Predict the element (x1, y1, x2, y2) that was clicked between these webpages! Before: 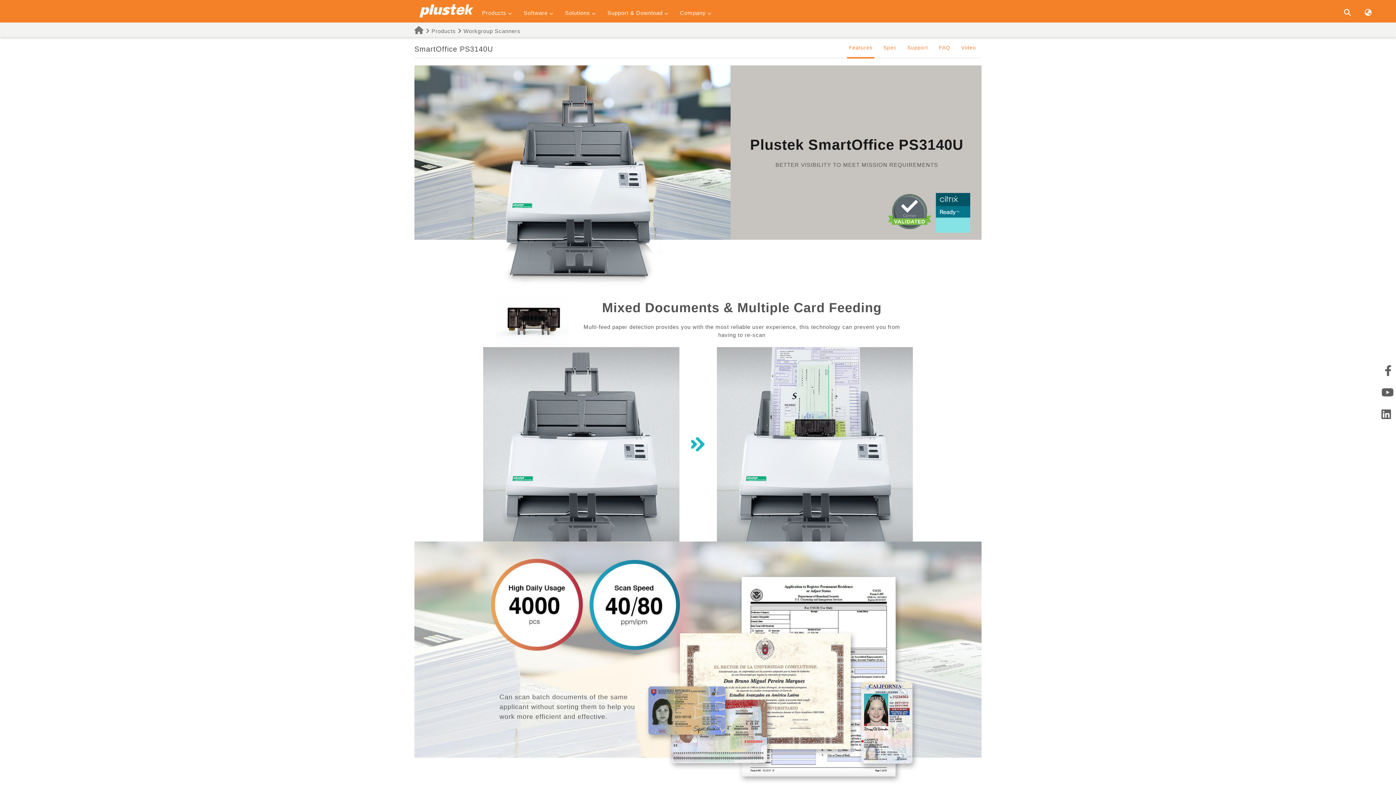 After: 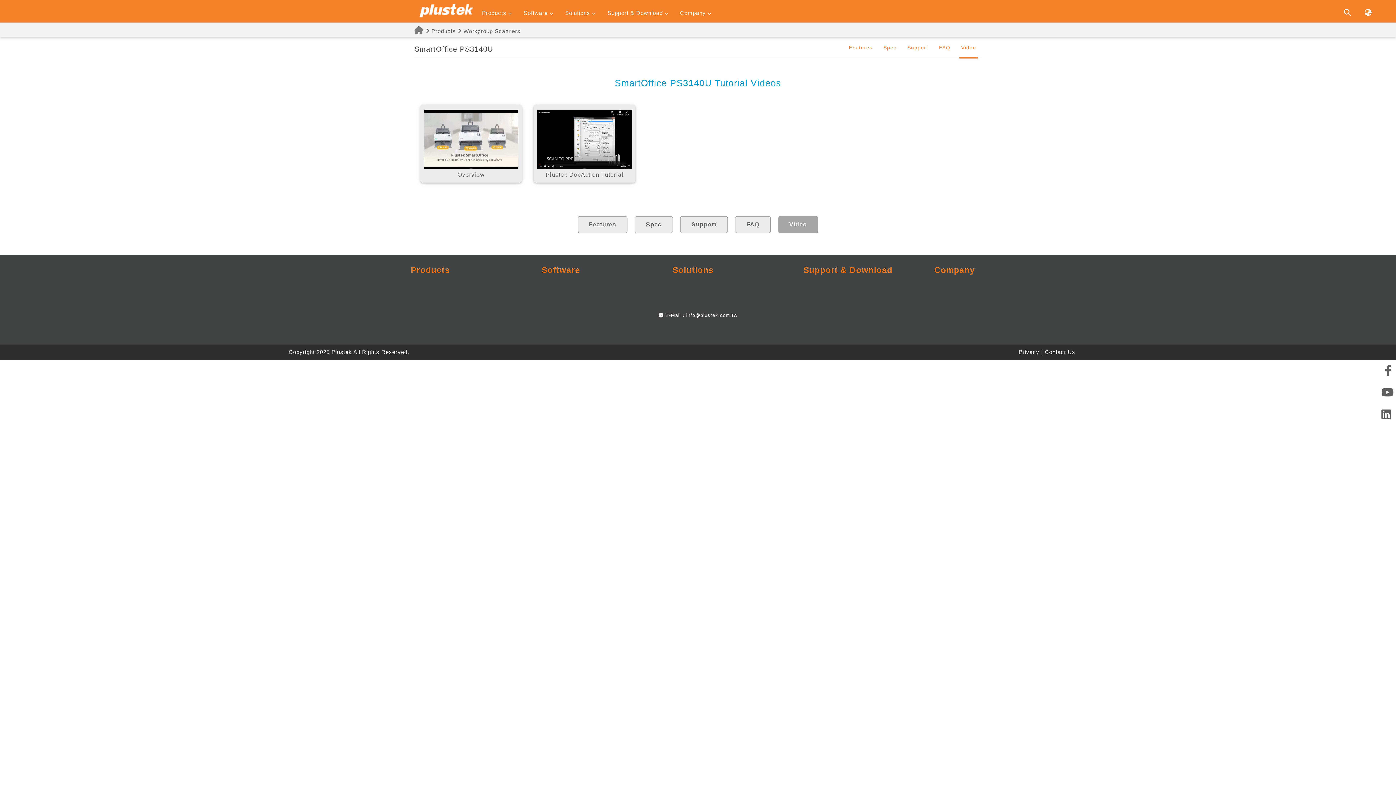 Action: bbox: (961, 44, 976, 57) label: Video